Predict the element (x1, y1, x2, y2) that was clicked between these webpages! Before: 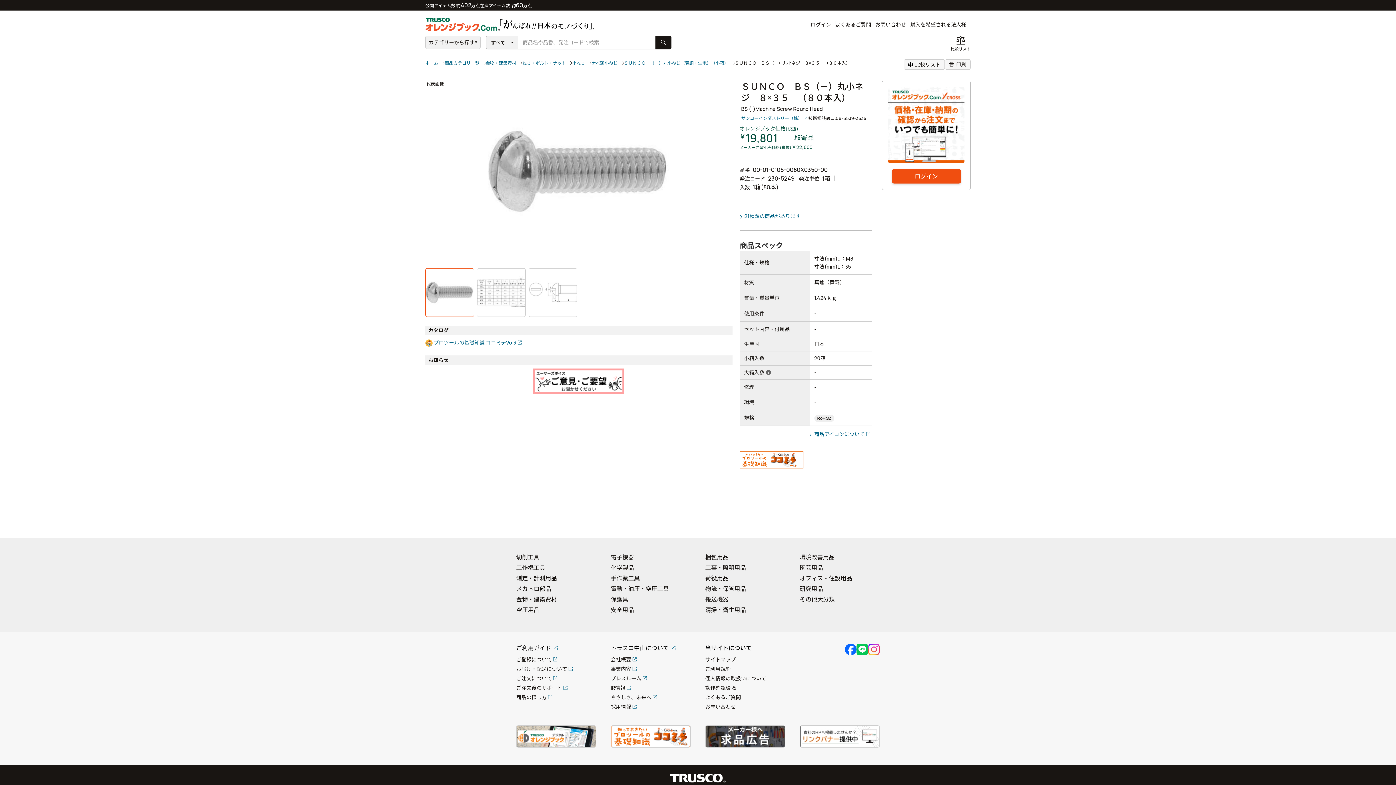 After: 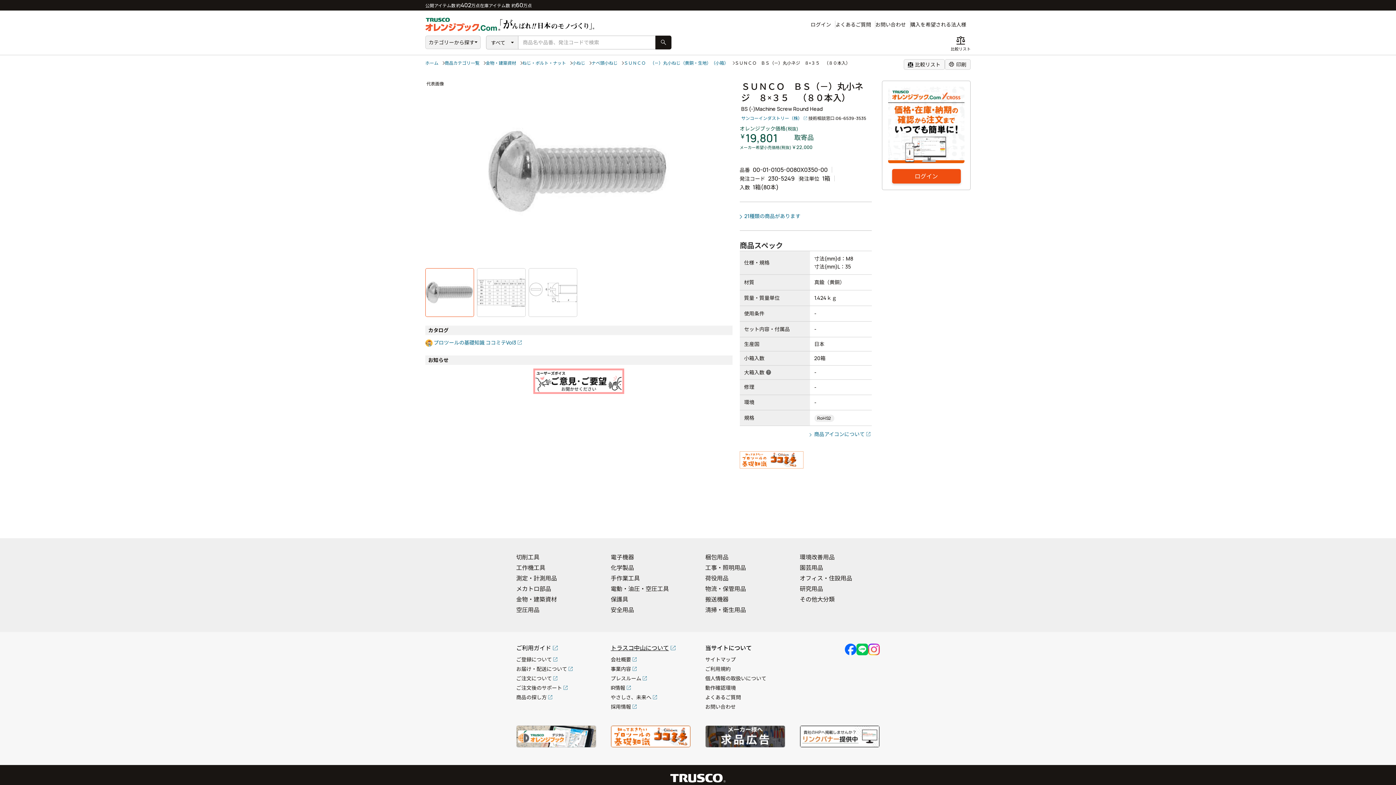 Action: bbox: (610, 644, 677, 652) label: トラスコ中山について